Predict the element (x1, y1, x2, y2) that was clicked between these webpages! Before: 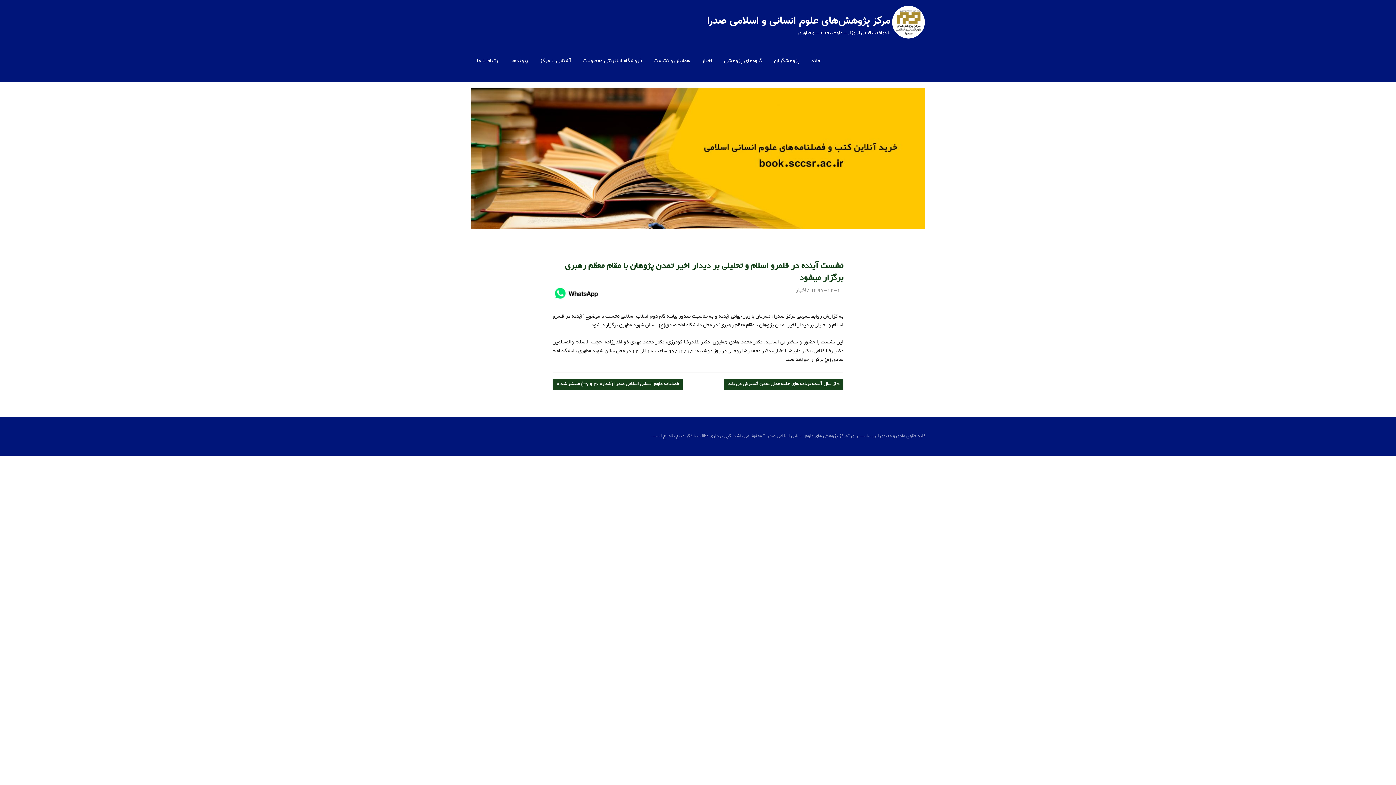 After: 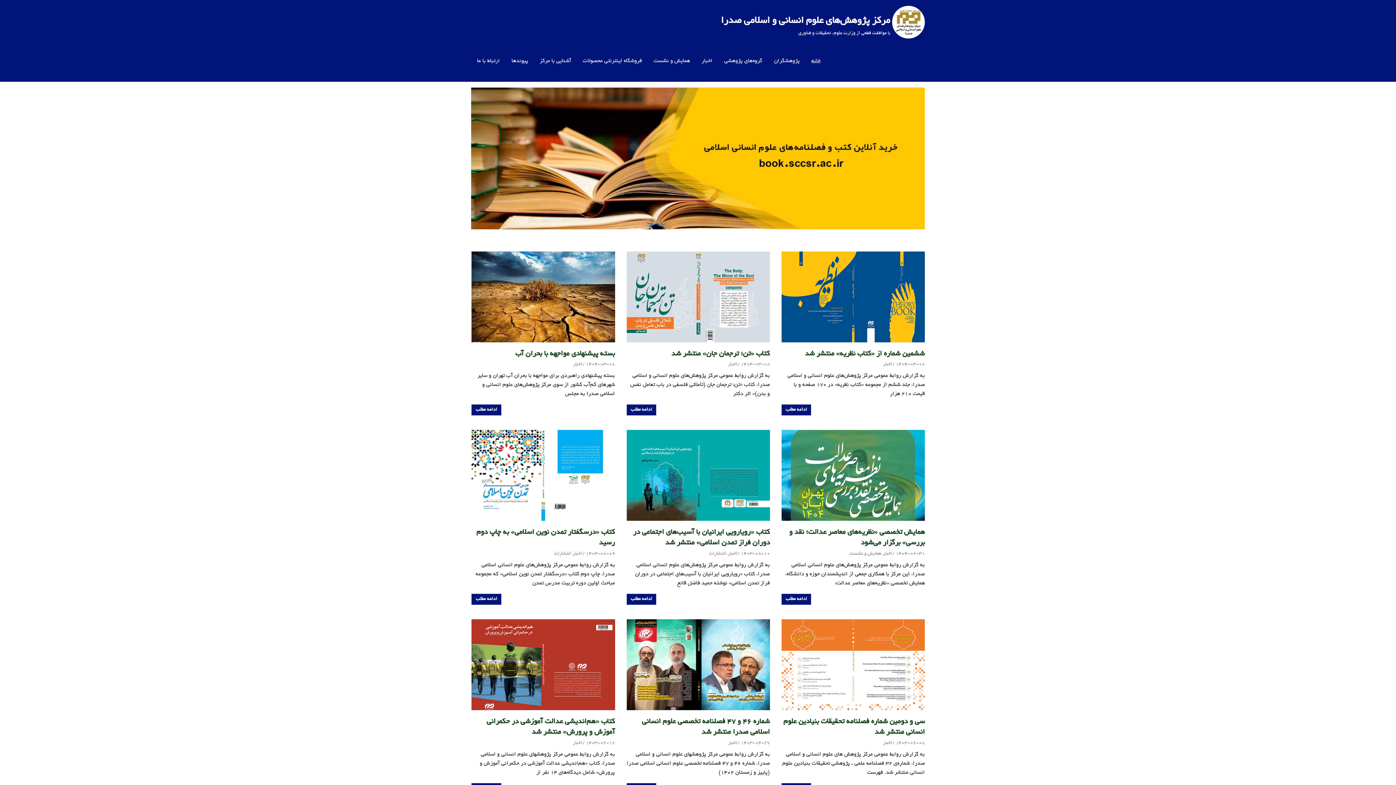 Action: label: مرکز پژوهش‌های علوم انسانی و اسلامی صدرا bbox: (707, 13, 890, 29)